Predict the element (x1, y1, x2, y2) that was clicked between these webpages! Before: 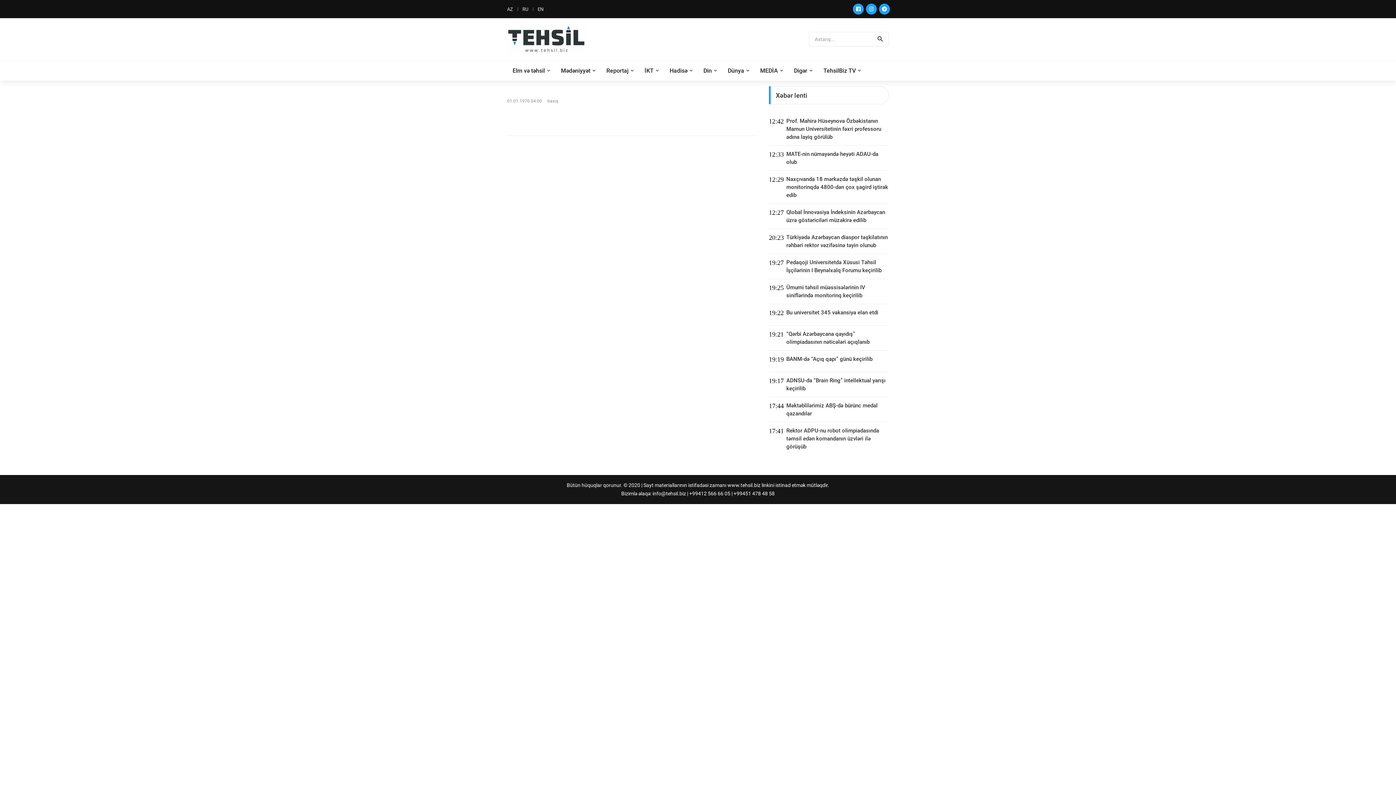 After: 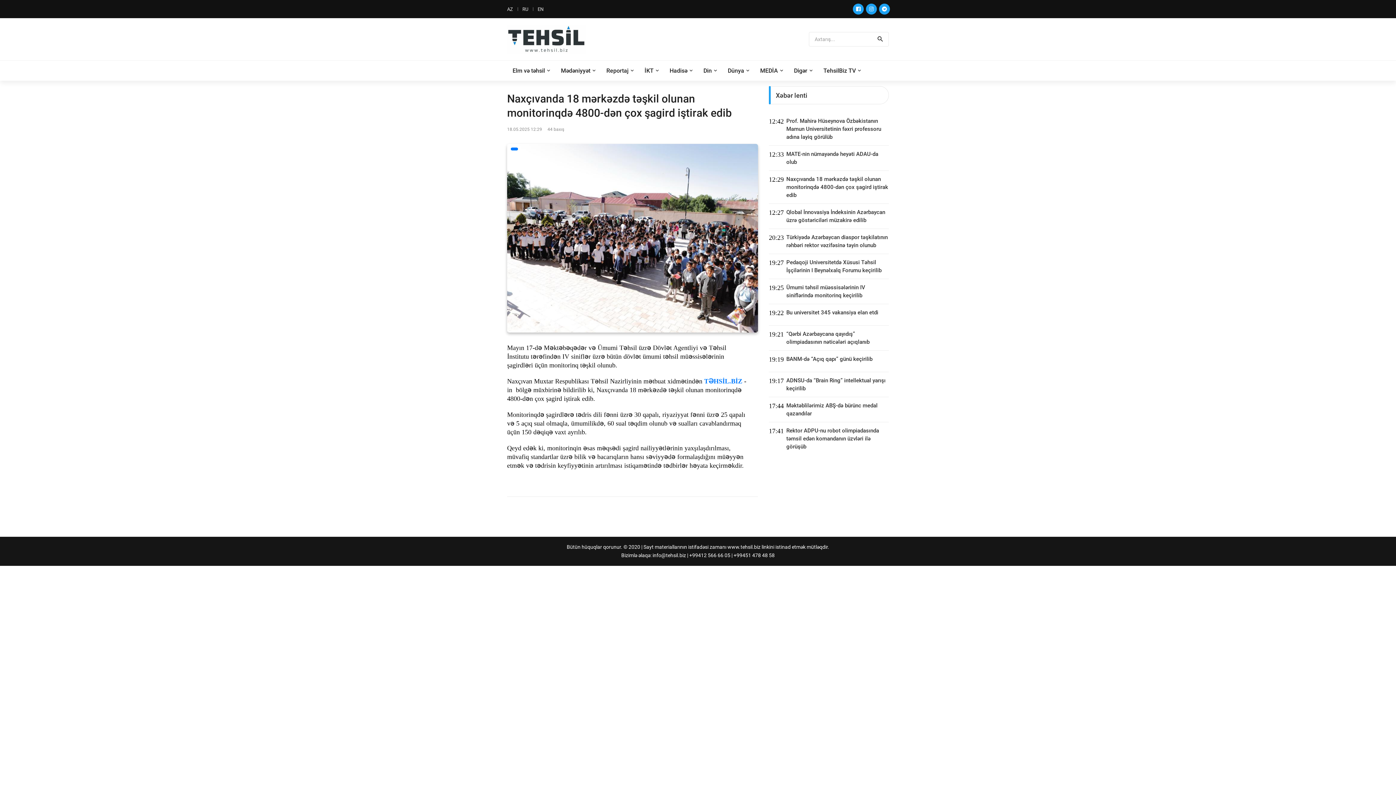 Action: bbox: (786, 175, 889, 199) label: Naxçıvanda 18 mərkəzdə təşkil olunan monitorinqdə 4800-dən çox şagird iştirak edib